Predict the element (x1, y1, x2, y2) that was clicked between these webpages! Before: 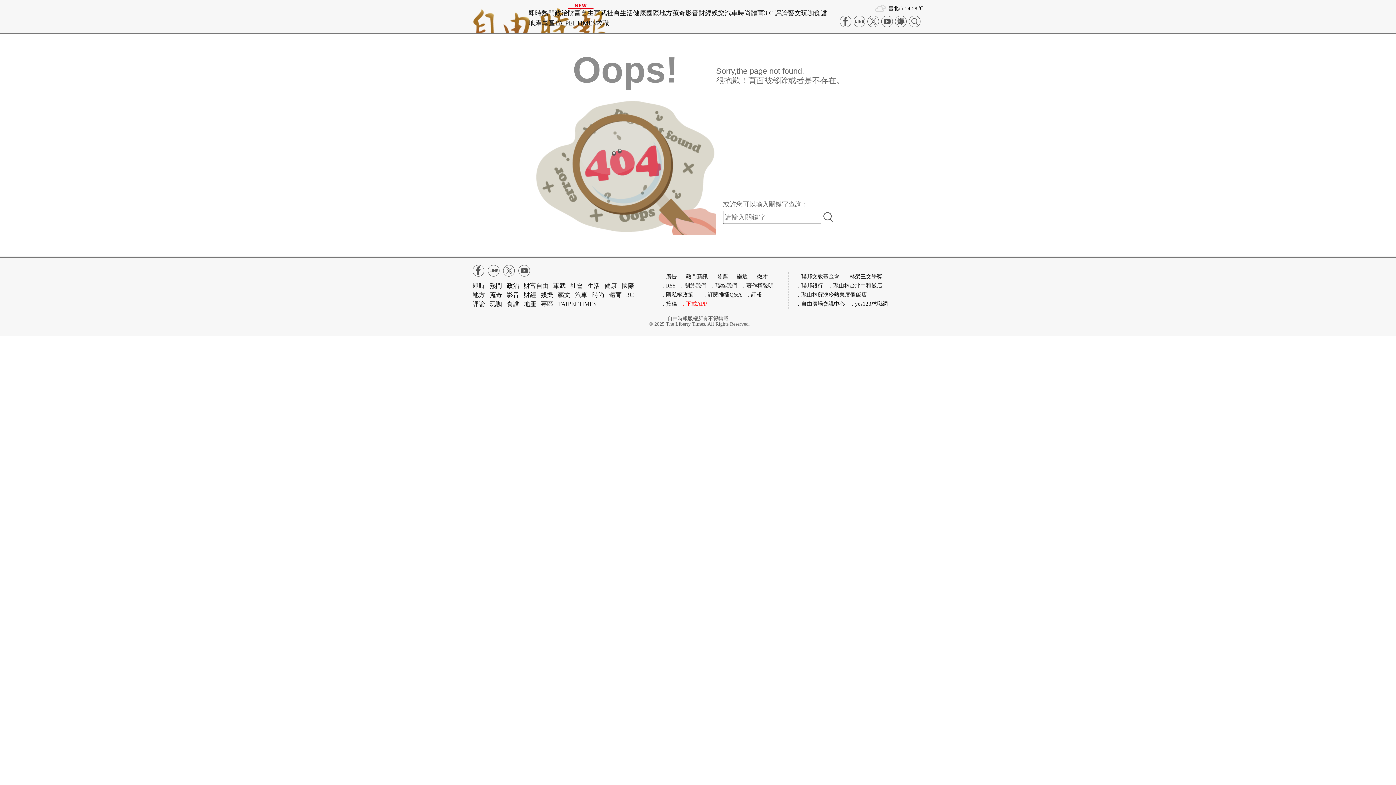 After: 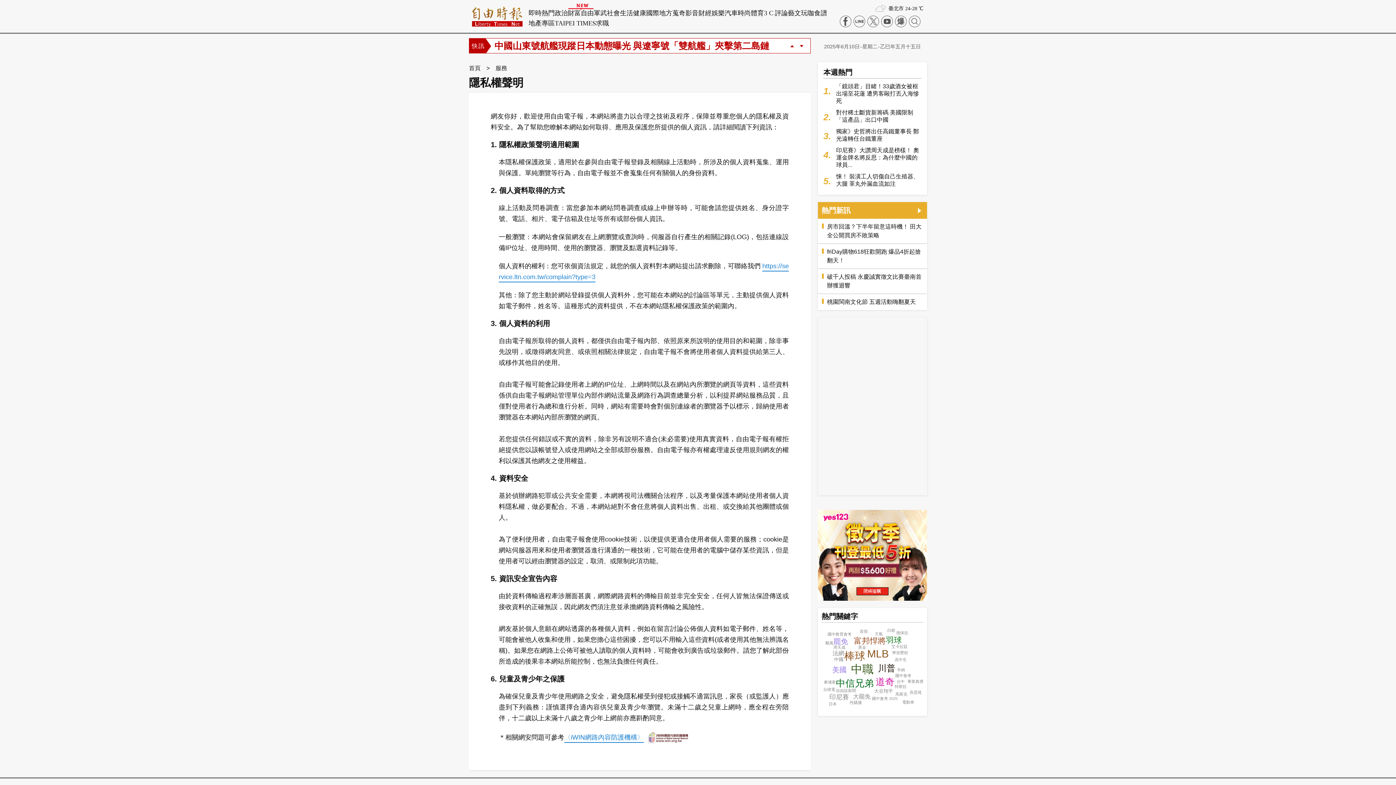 Action: bbox: (660, 290, 698, 299) label: ．隱私權政策　